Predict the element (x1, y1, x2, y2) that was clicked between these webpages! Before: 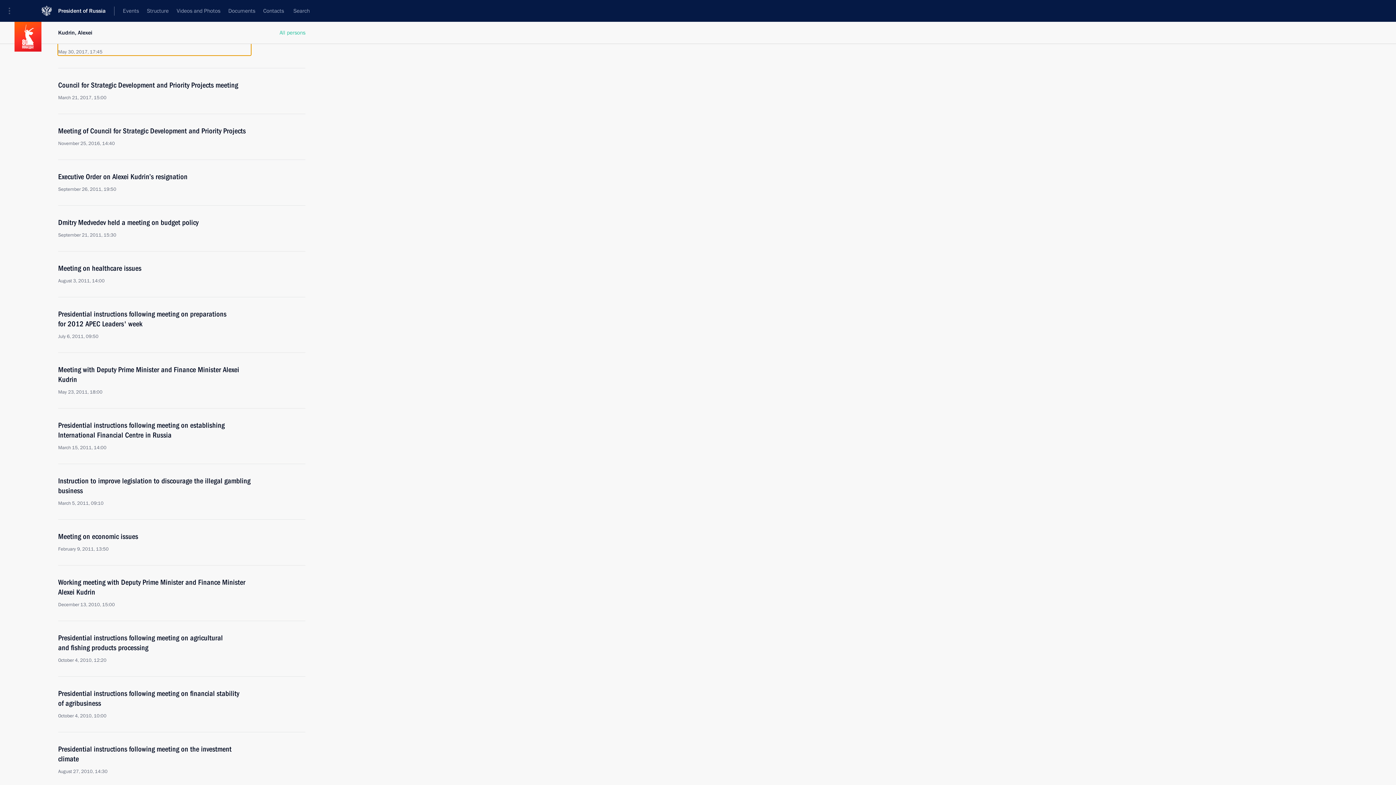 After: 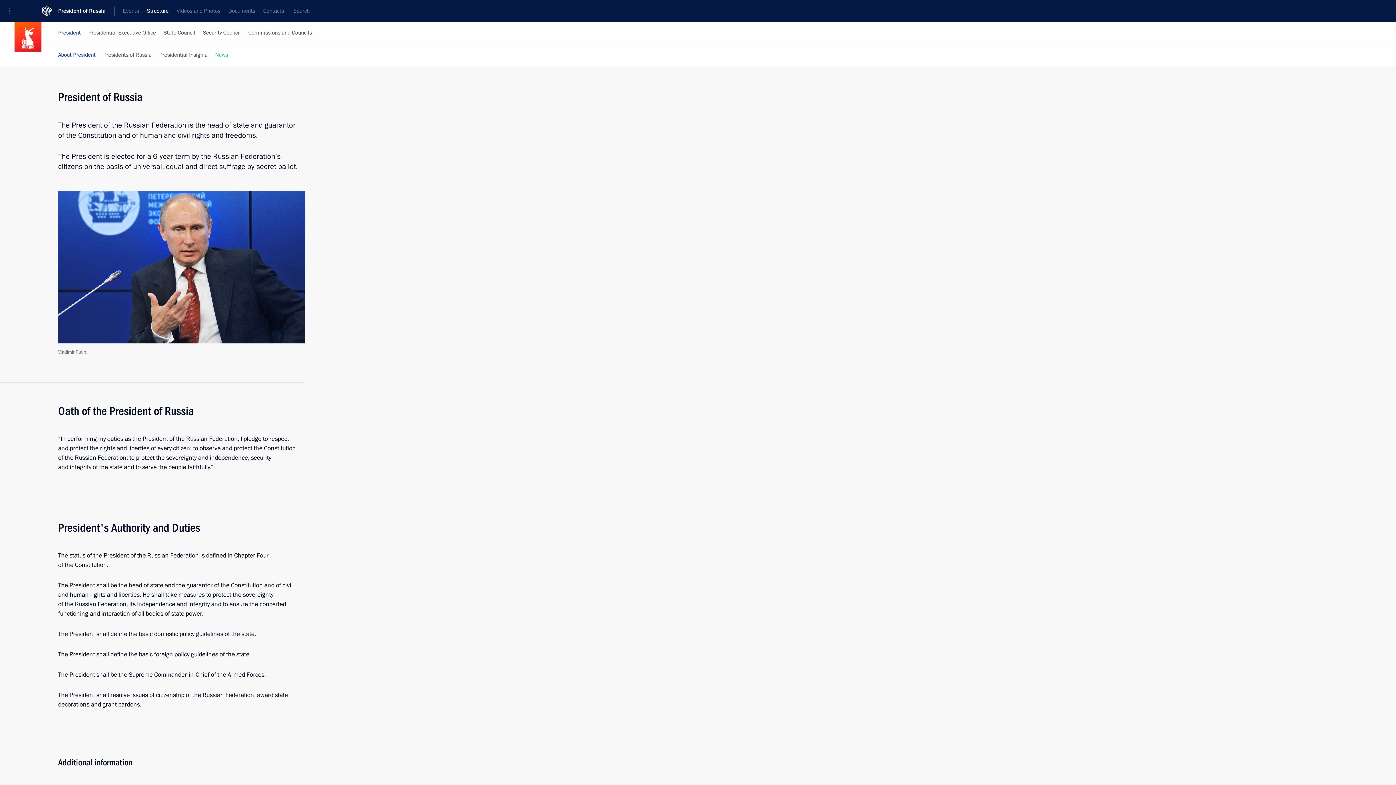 Action: bbox: (142, 0, 172, 21) label: Structure